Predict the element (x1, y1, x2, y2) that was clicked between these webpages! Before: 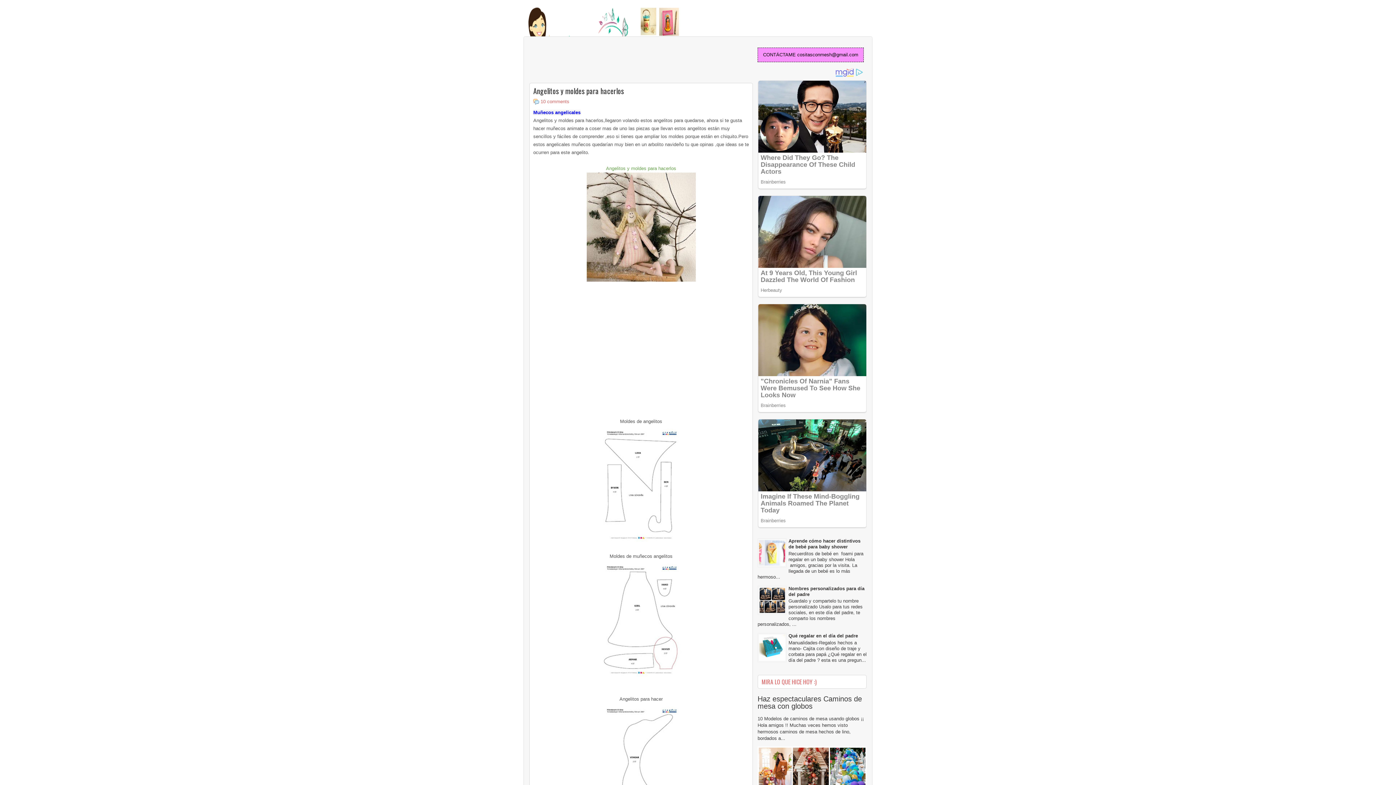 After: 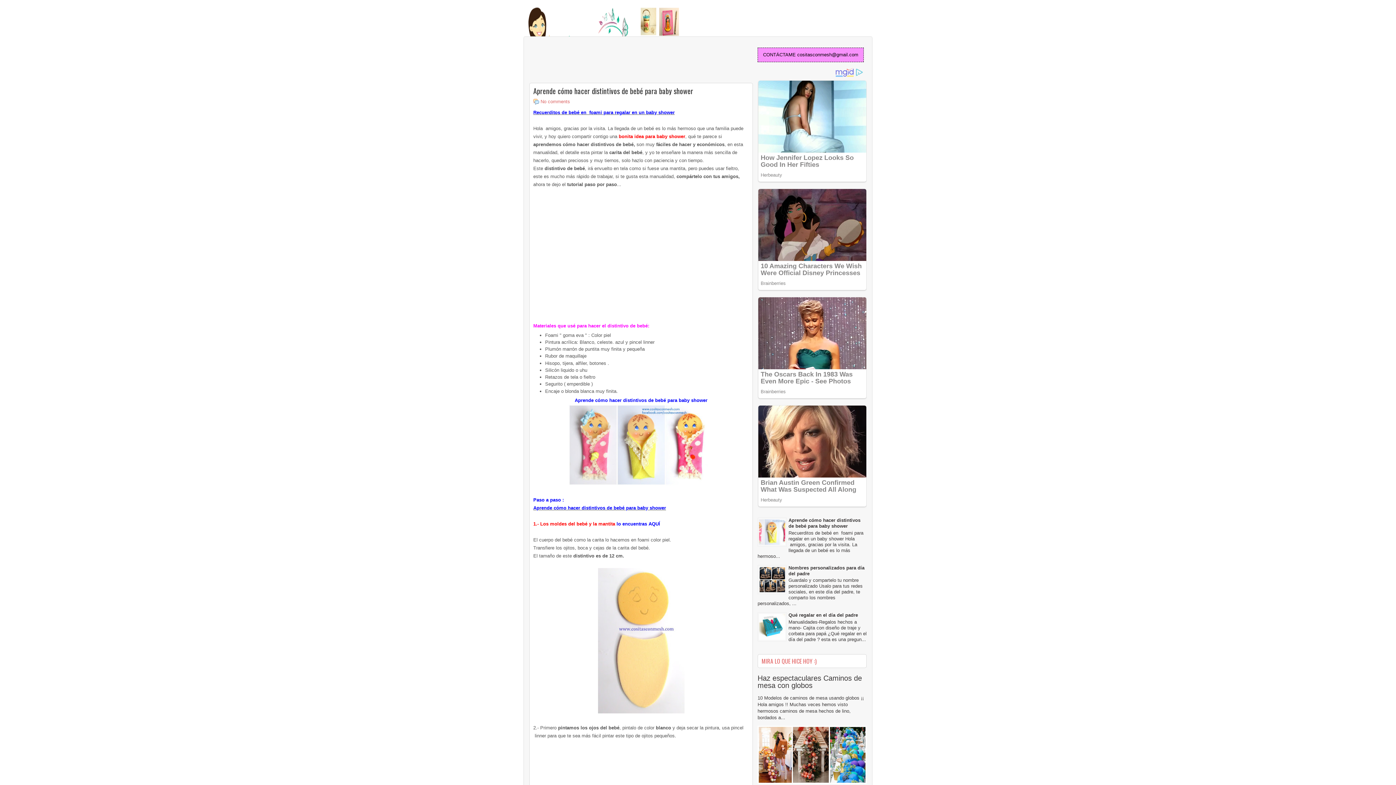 Action: bbox: (788, 538, 860, 549) label: Aprende cómo hacer distintivos de bebé para baby shower